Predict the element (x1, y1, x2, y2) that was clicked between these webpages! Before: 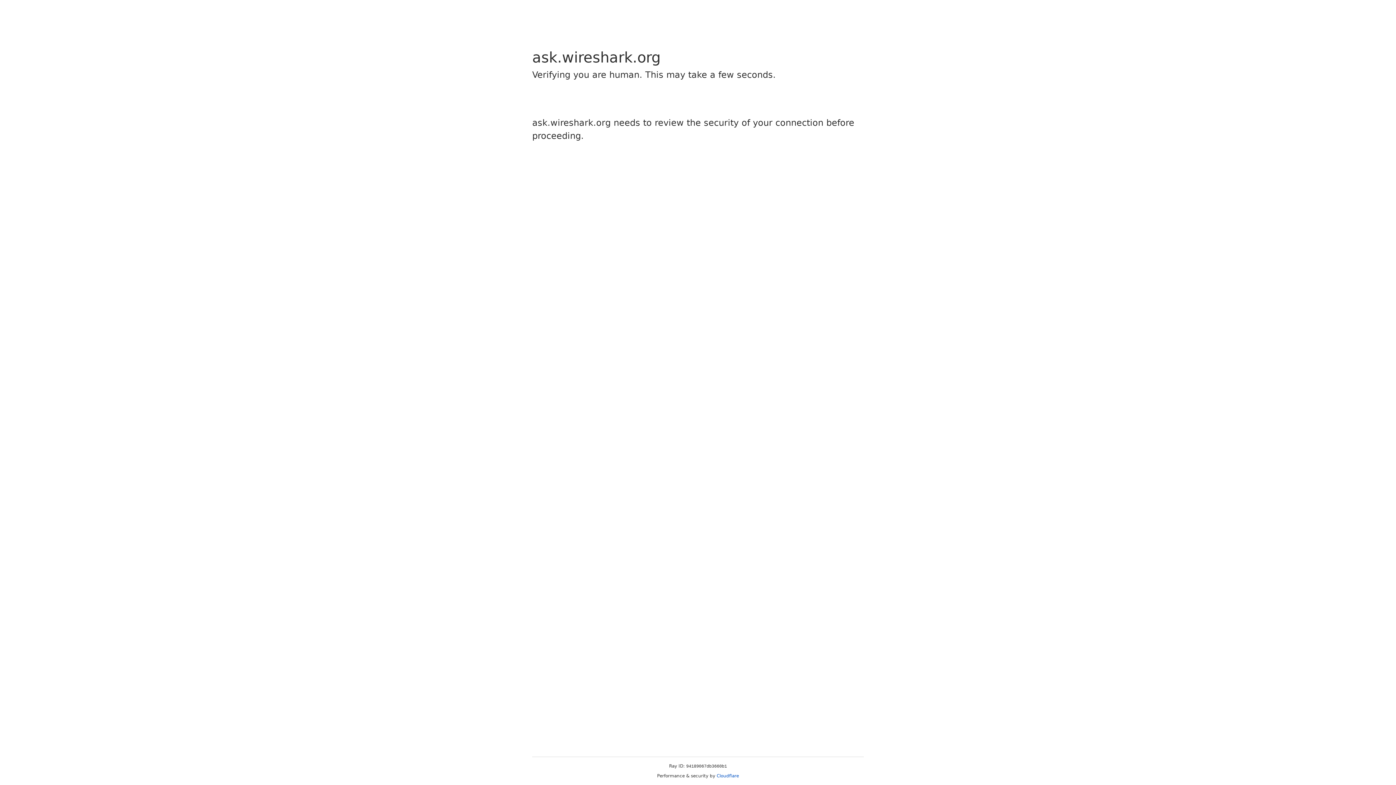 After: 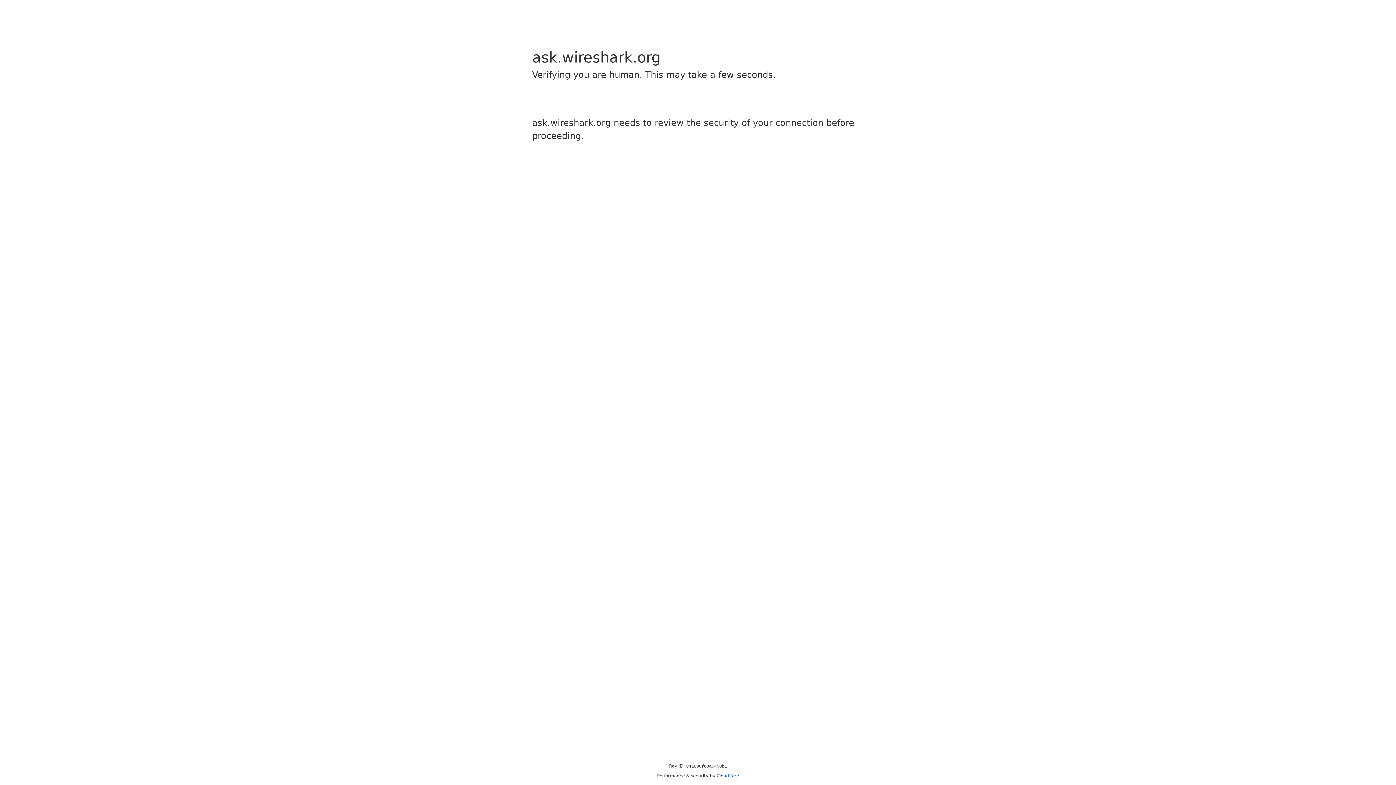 Action: label: Cloudflare bbox: (716, 773, 739, 778)